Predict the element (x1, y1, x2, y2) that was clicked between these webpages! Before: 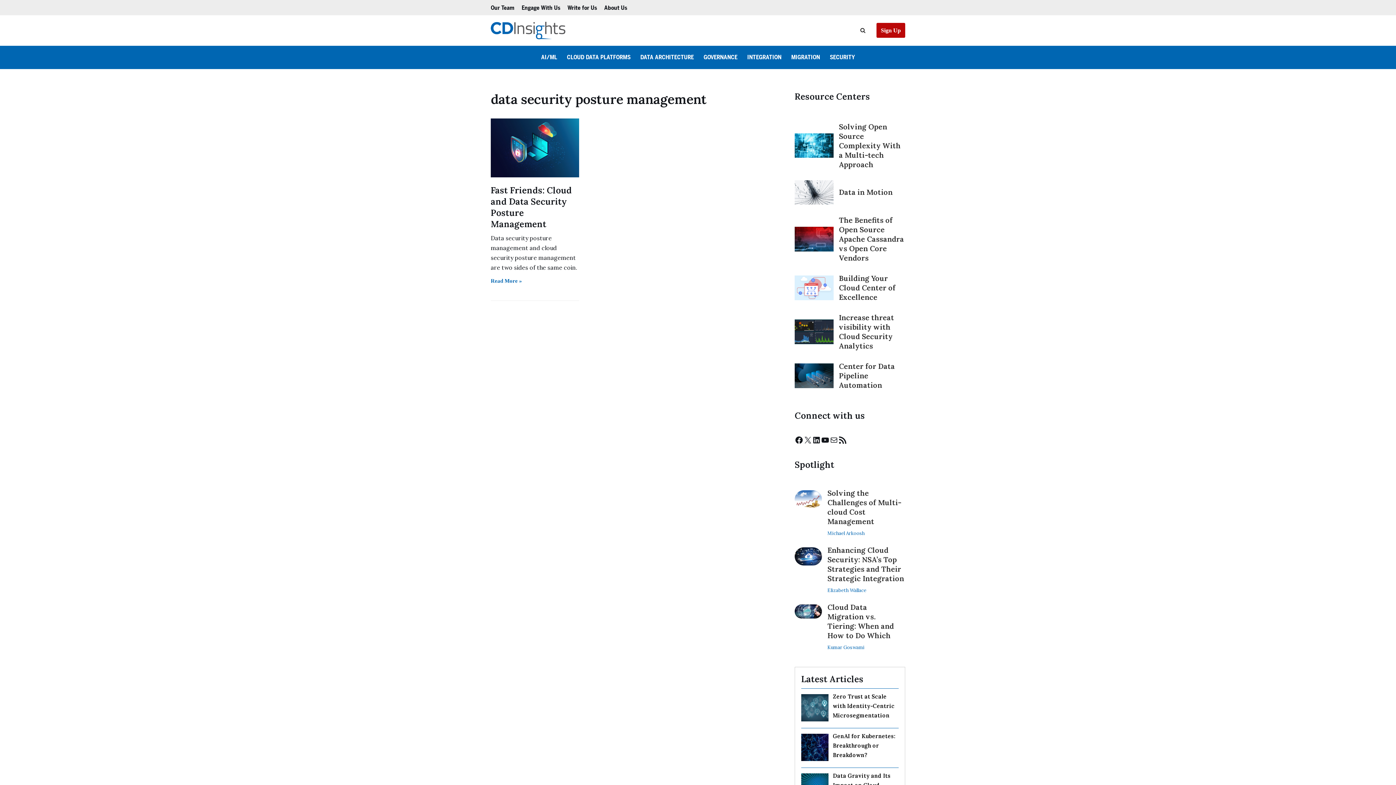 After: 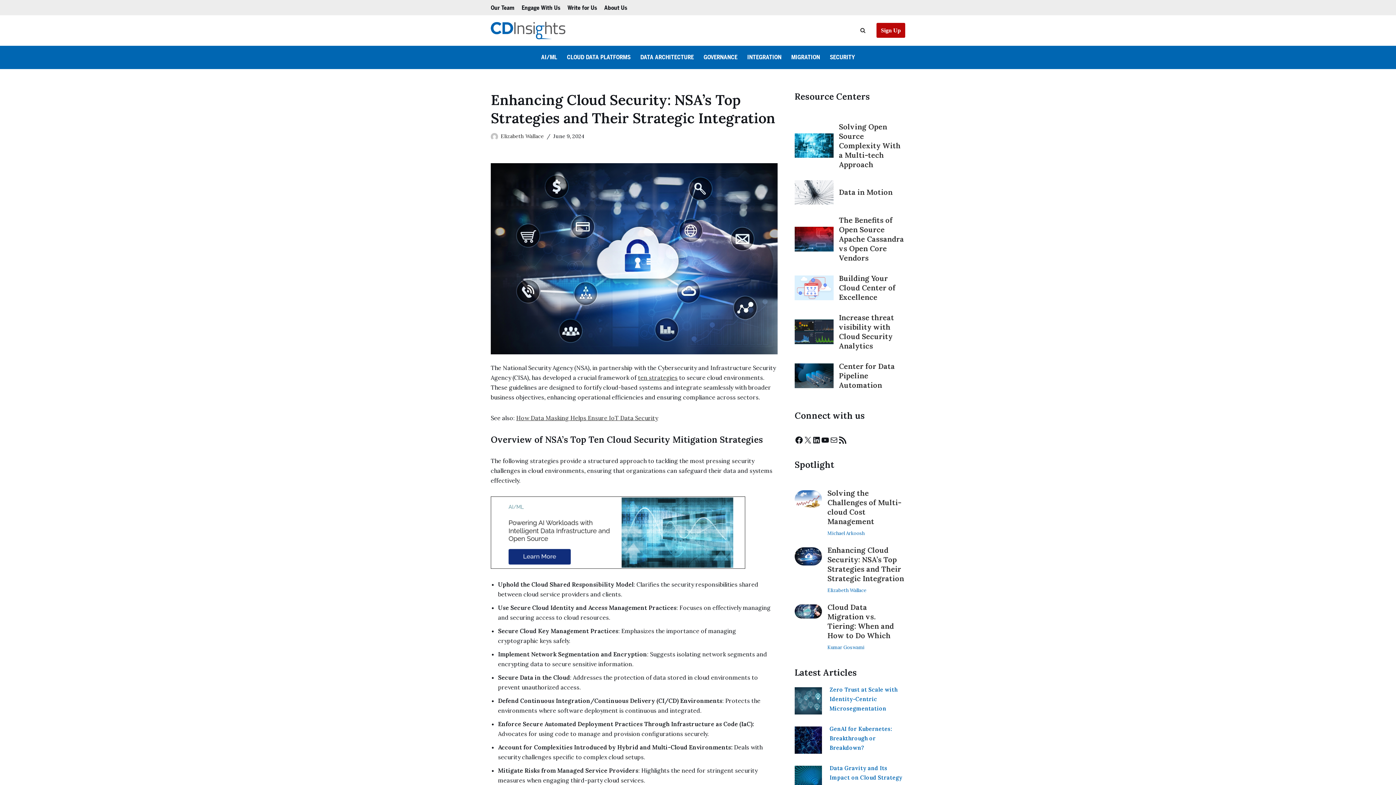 Action: bbox: (794, 542, 822, 565)